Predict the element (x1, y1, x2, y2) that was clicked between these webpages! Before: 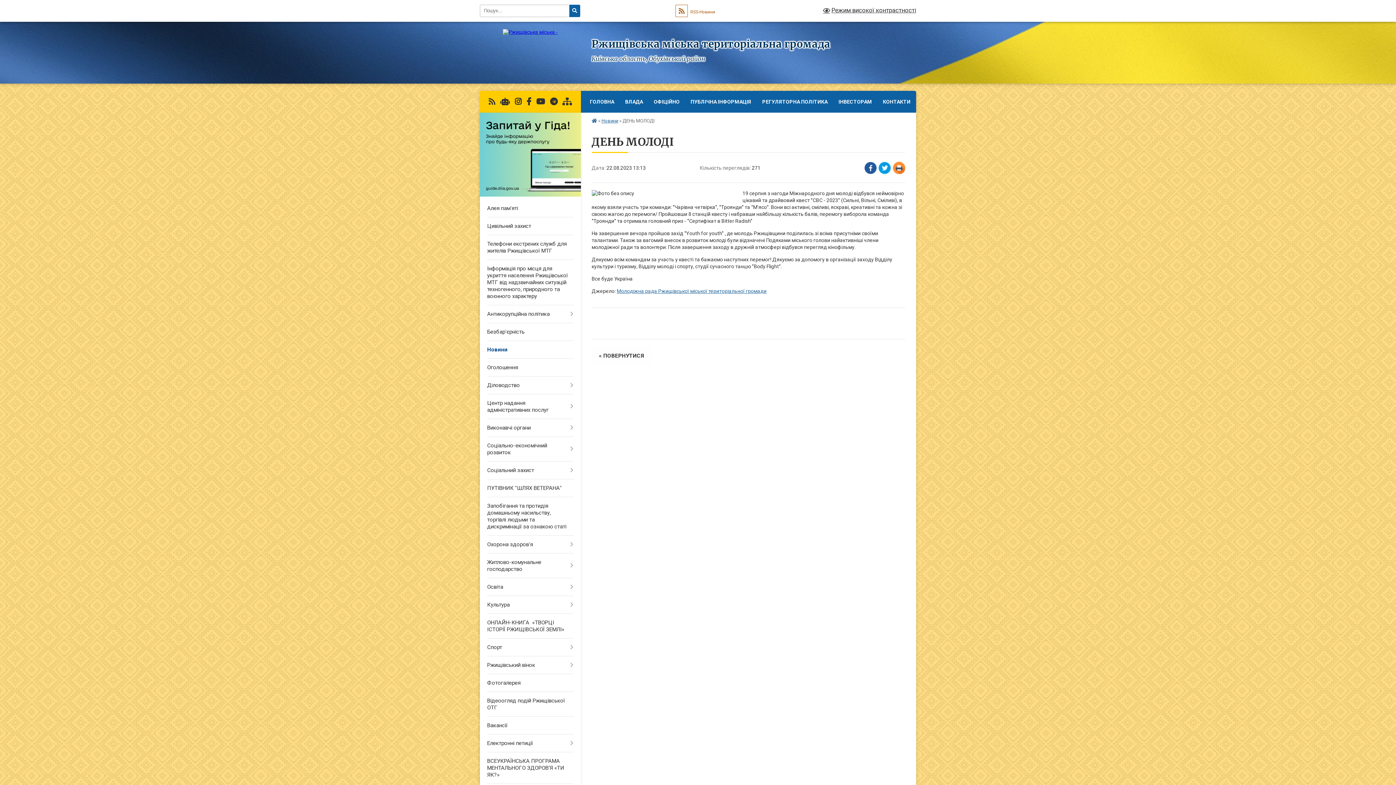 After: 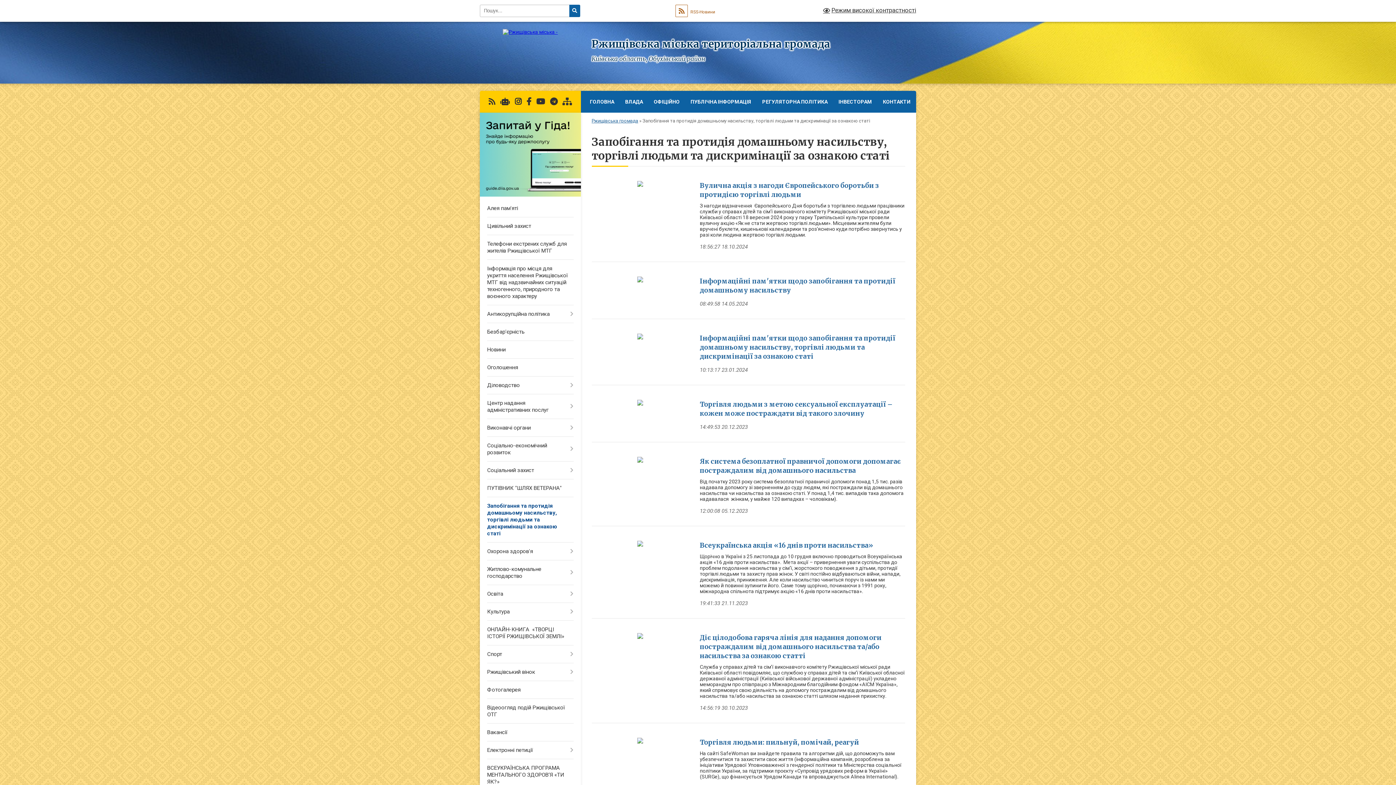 Action: label: Запобігання та протидія домашньому насильству, торгівлі людьми та дискримінації за ознакою статі bbox: (480, 497, 580, 536)